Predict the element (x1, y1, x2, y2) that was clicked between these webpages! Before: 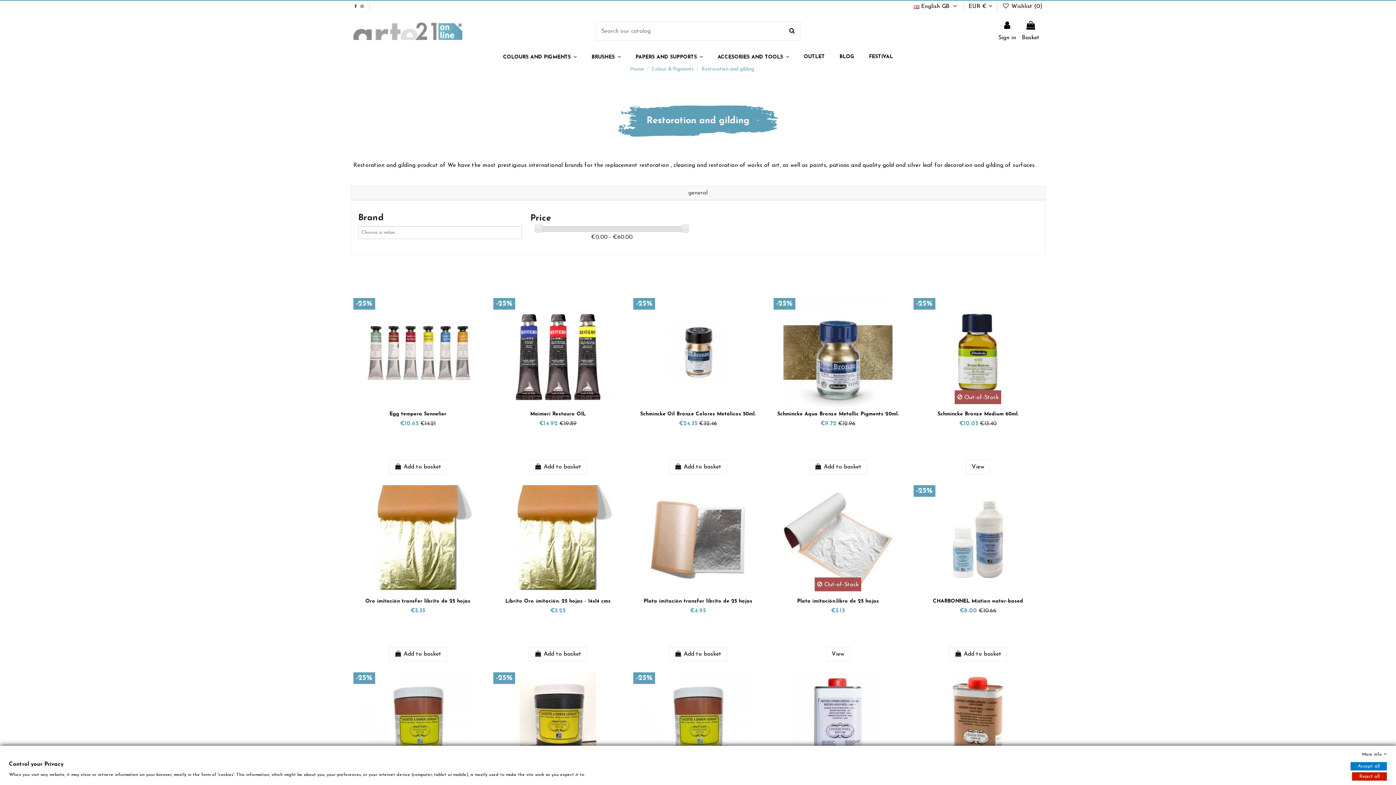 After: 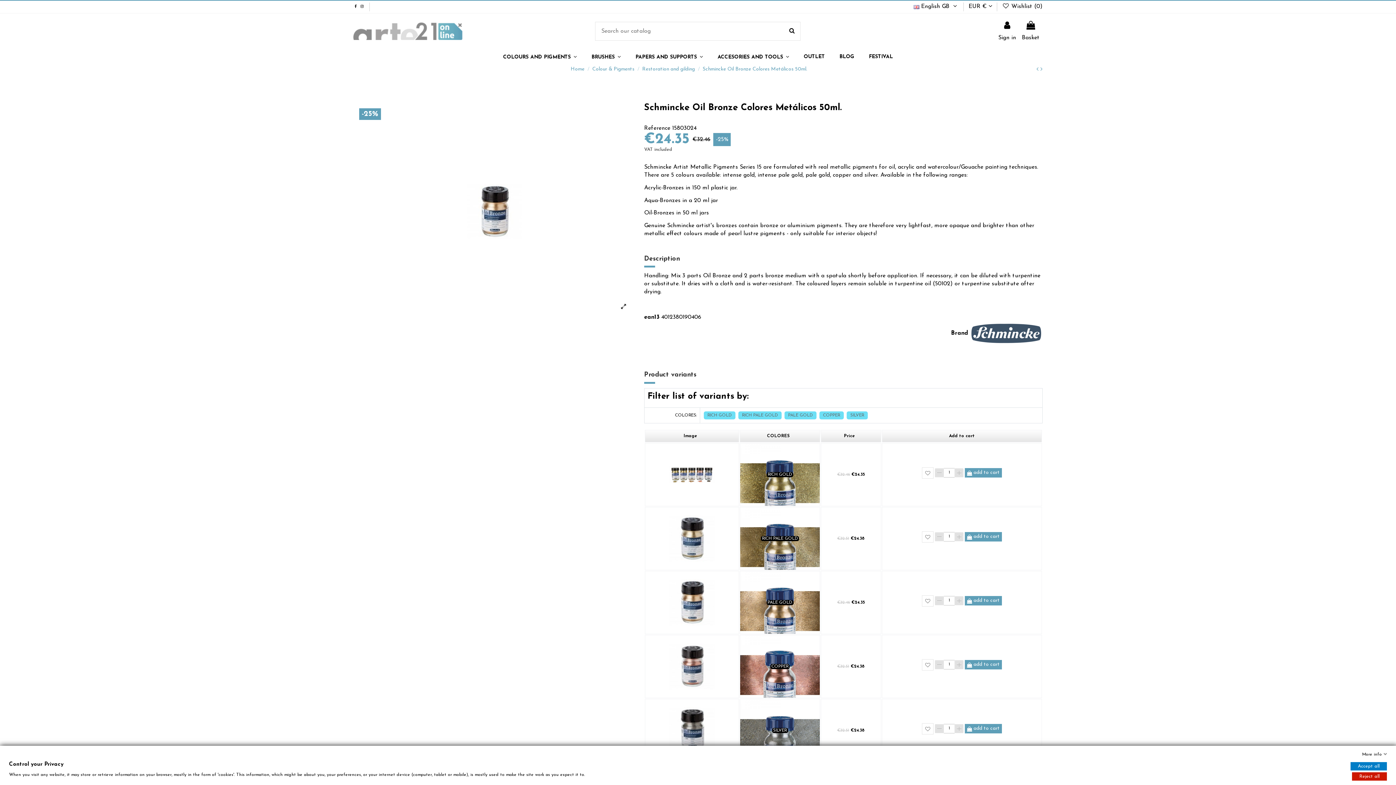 Action: bbox: (679, 421, 699, 426) label: €24.35 